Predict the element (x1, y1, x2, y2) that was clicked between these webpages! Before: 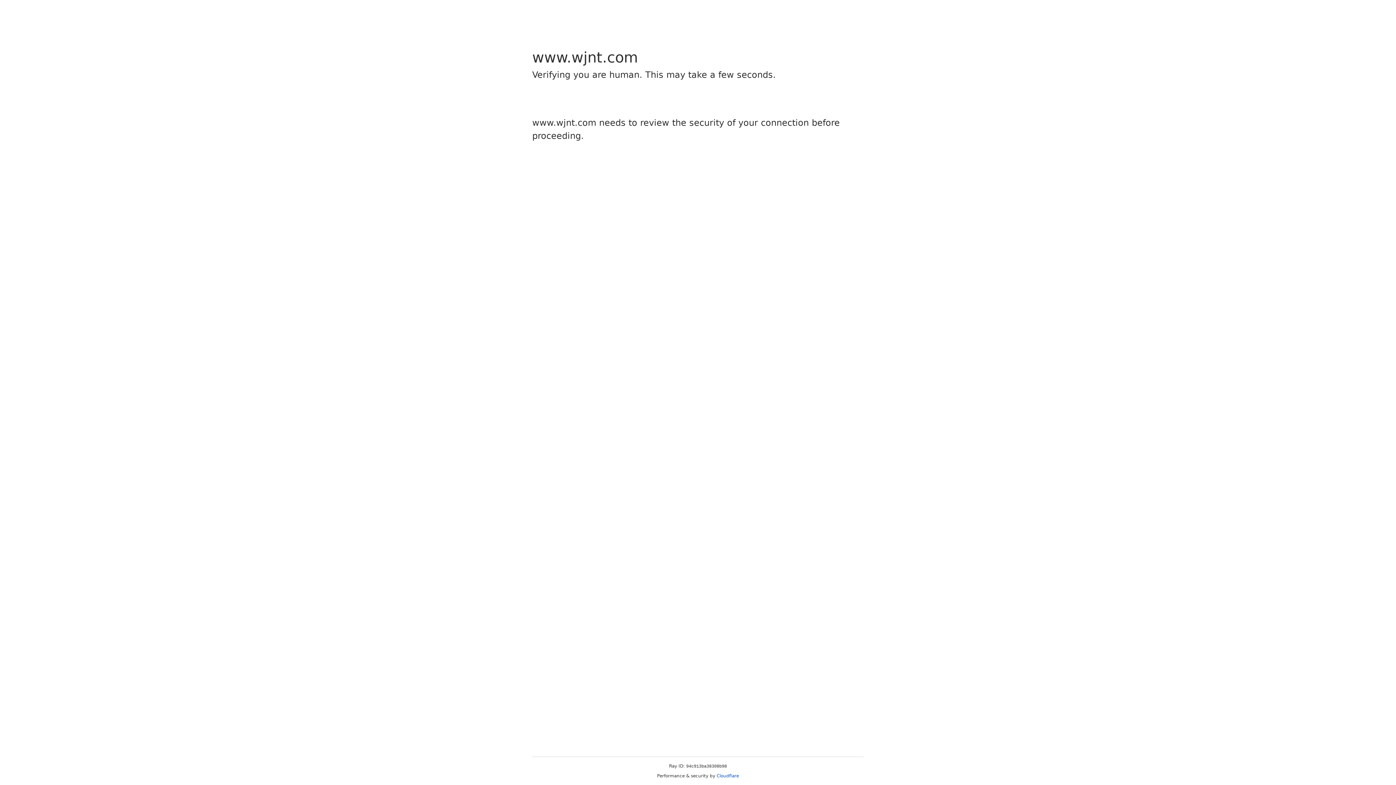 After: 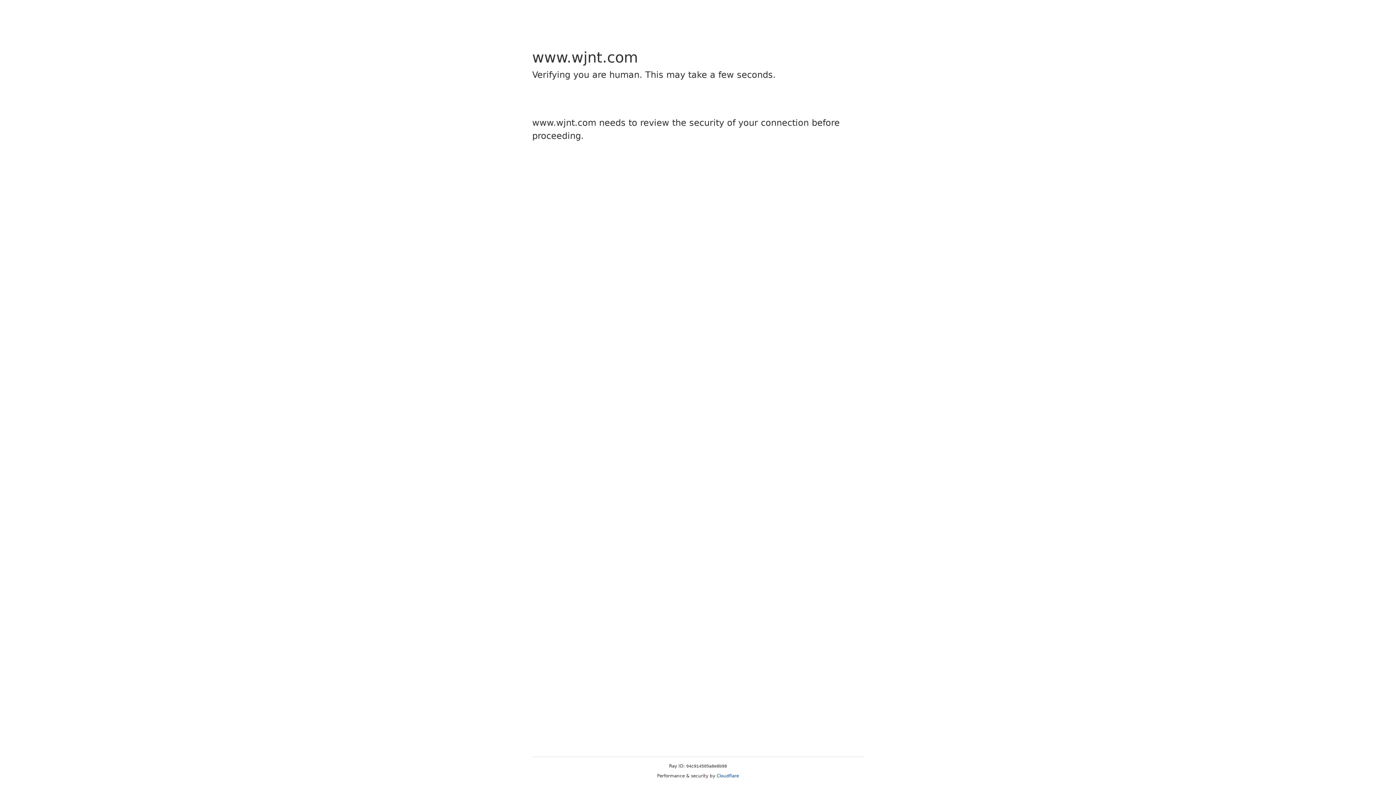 Action: label: Cloudflare bbox: (716, 773, 739, 778)